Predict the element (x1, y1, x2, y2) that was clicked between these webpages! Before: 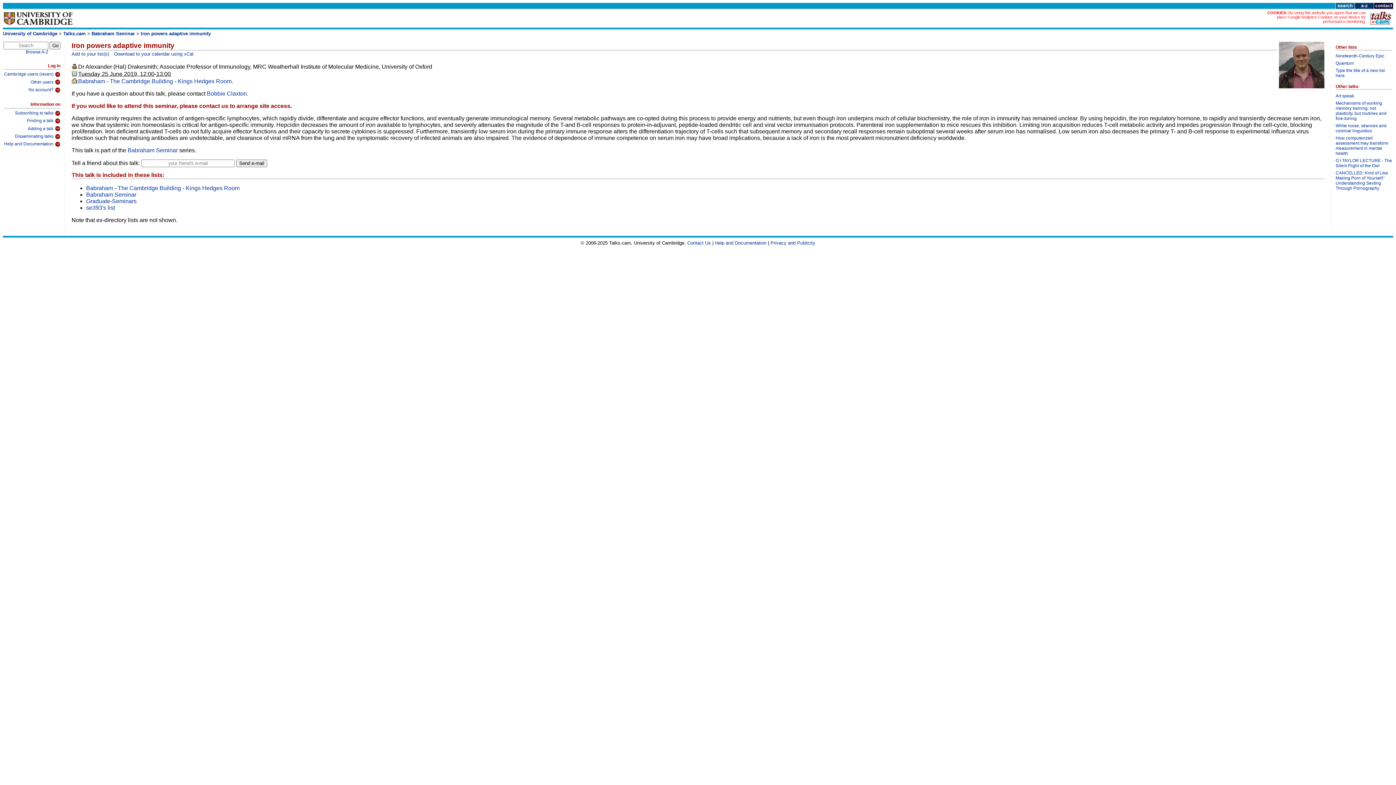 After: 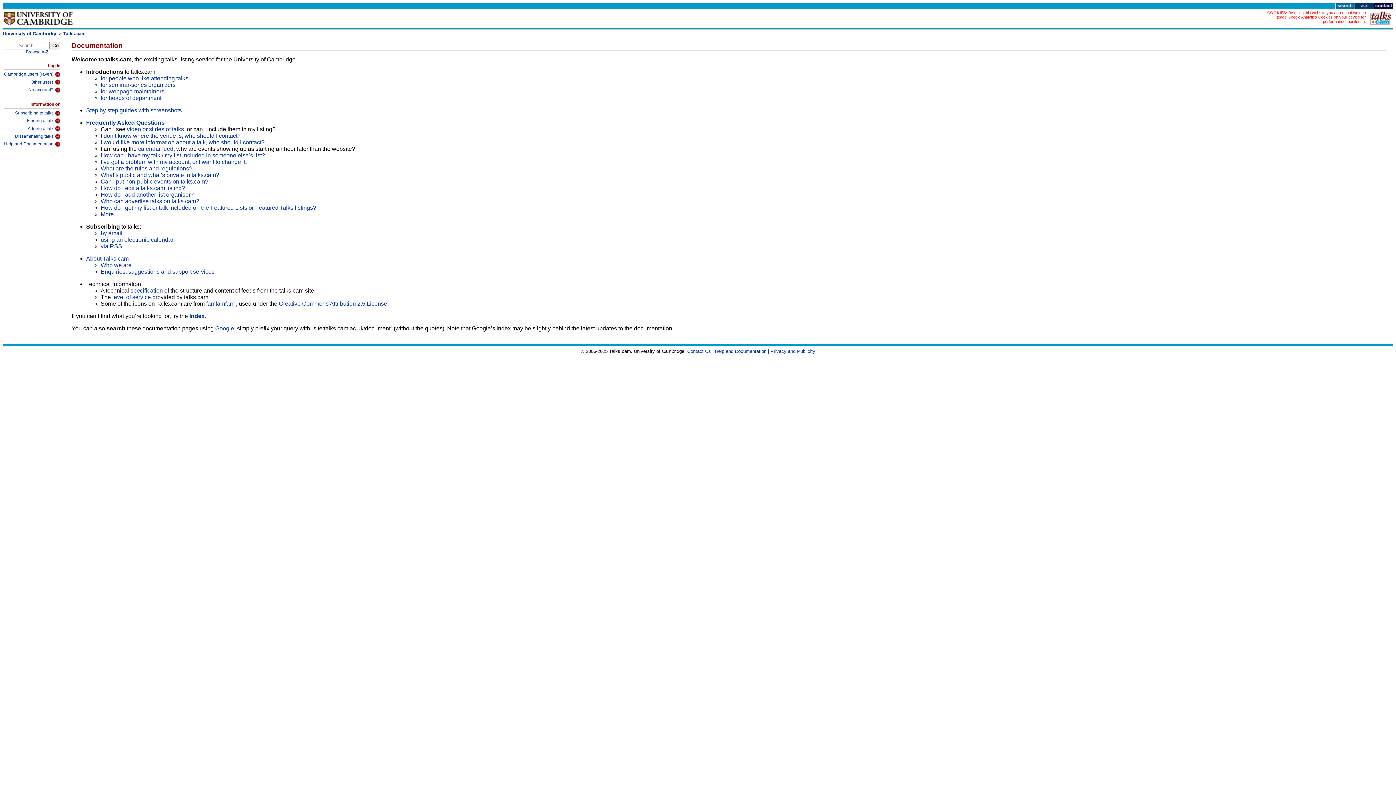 Action: label: Help and Documentation bbox: (715, 240, 766, 245)